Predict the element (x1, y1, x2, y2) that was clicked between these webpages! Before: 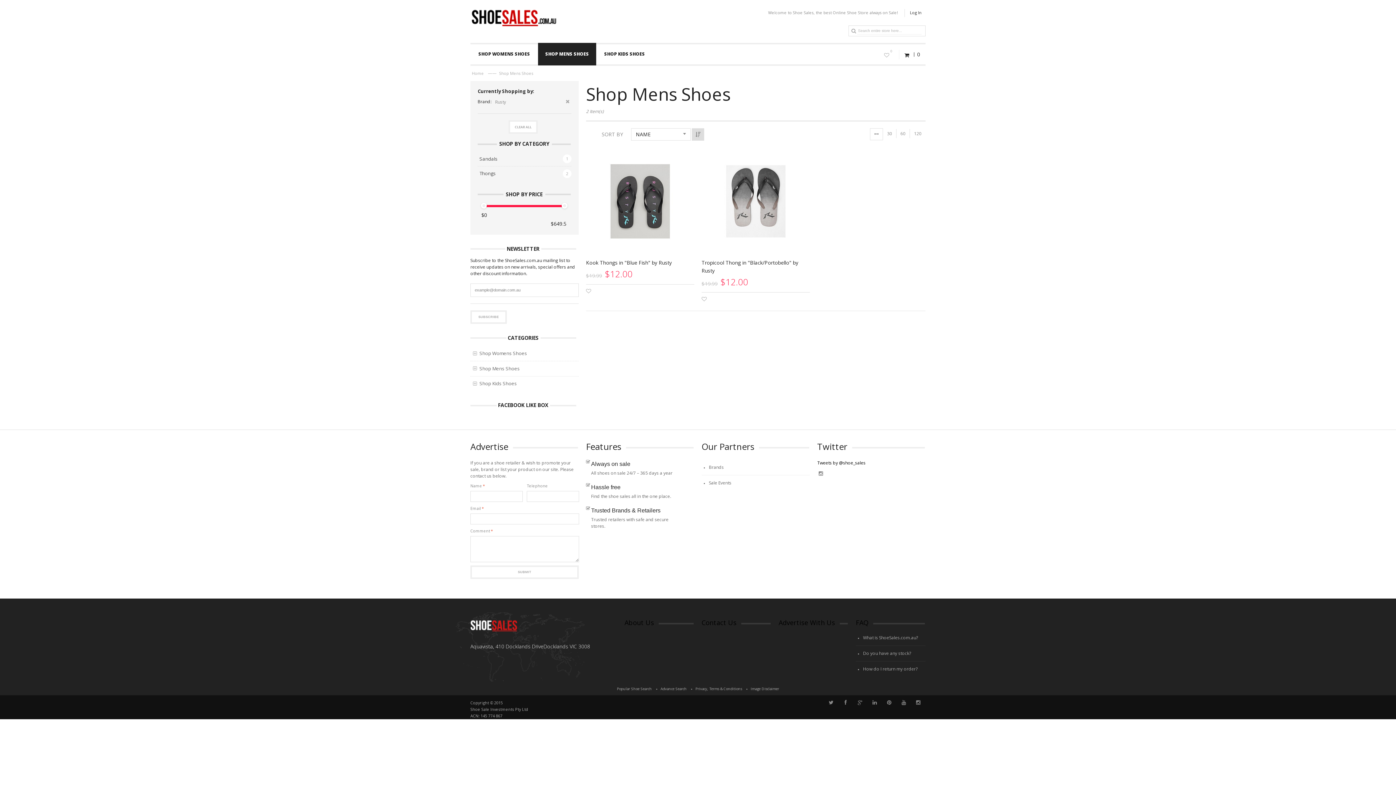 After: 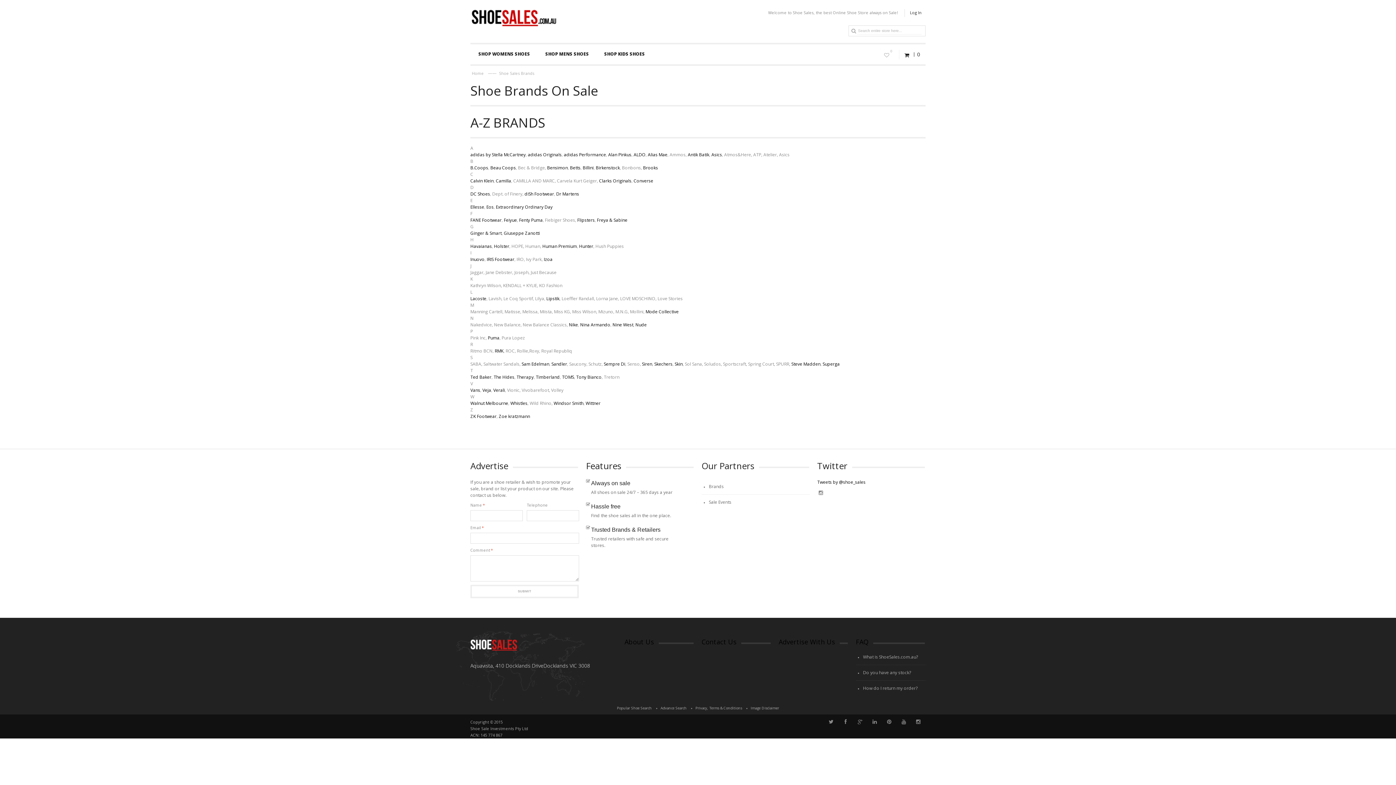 Action: label: Brands bbox: (701, 460, 810, 475)